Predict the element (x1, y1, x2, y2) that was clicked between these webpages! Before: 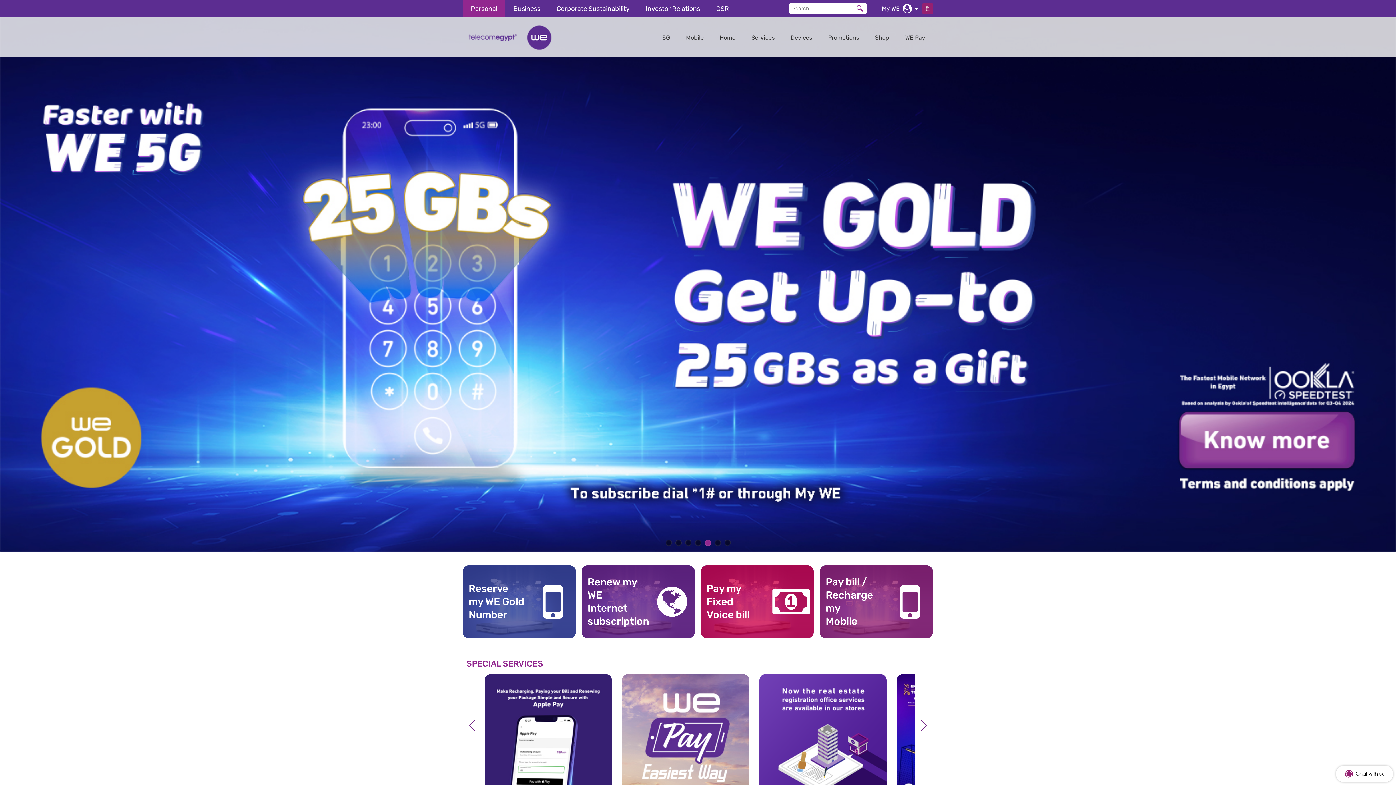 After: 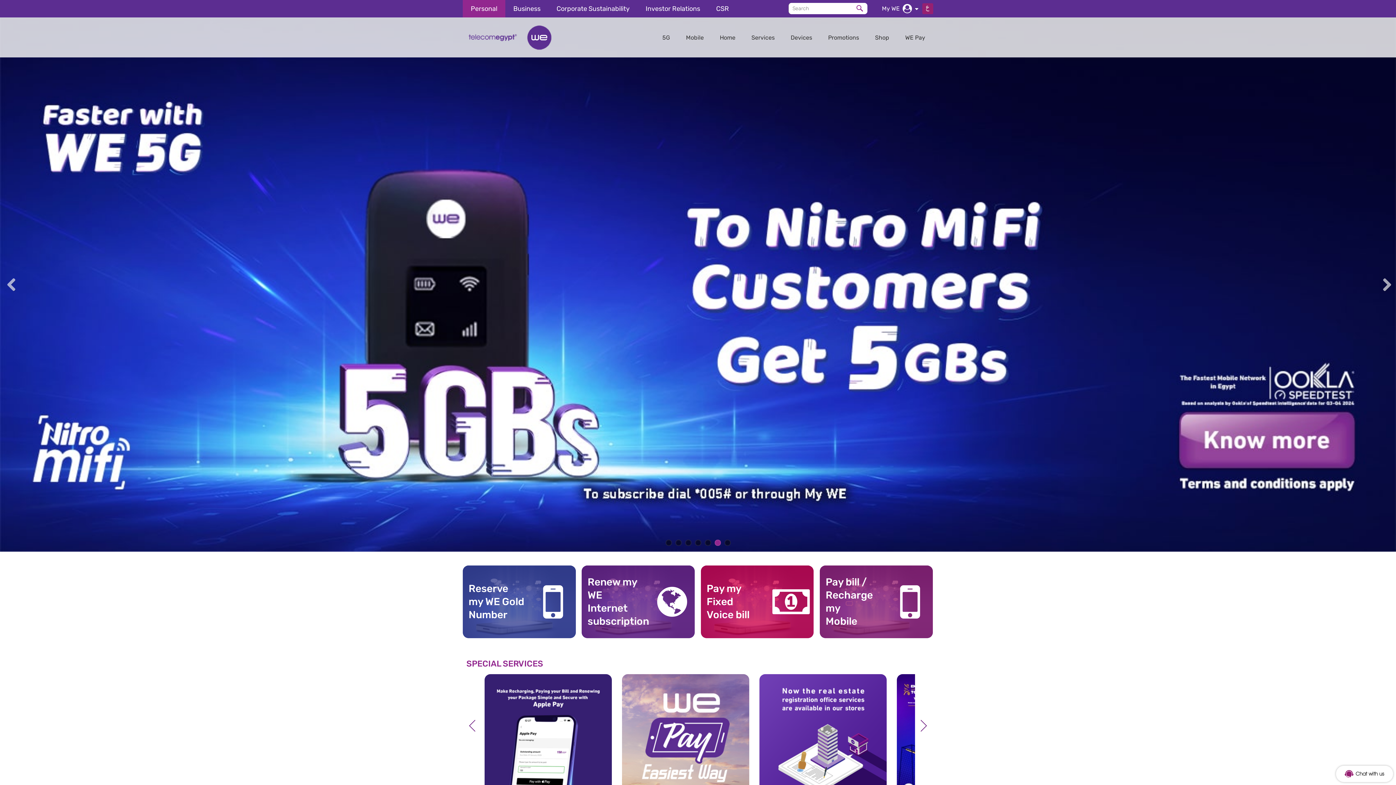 Action: bbox: (714, 540, 720, 546) label: 6